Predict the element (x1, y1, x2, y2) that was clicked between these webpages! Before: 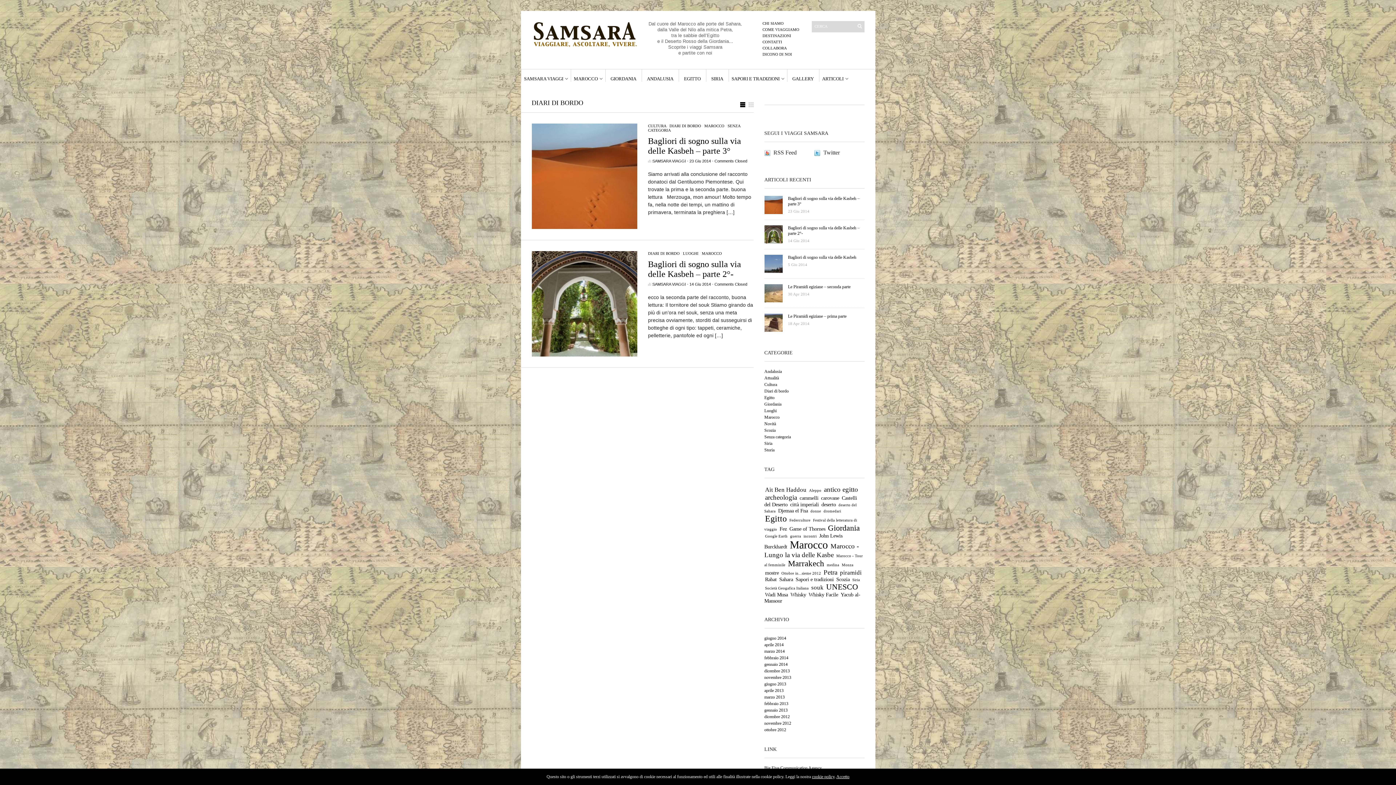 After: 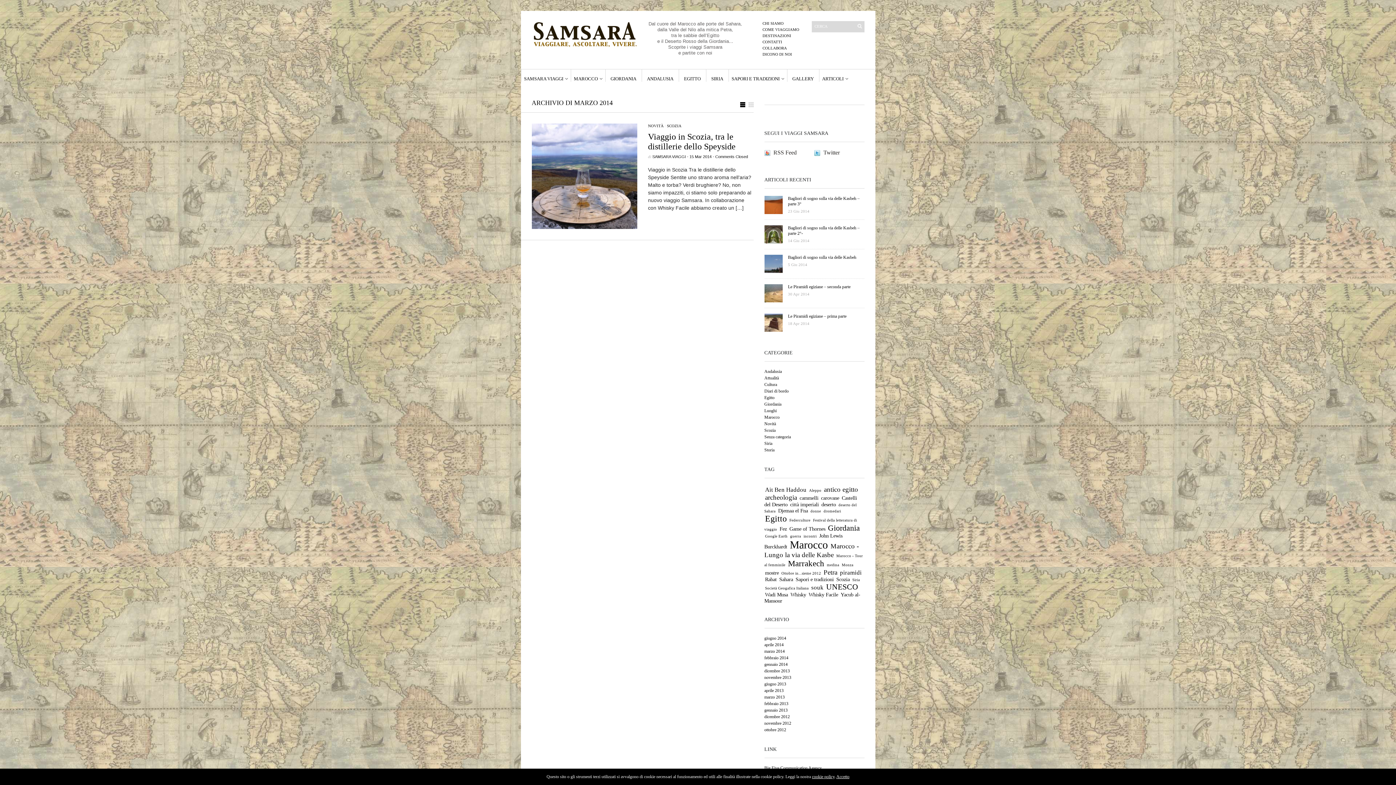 Action: label: marzo 2014 bbox: (764, 649, 784, 654)